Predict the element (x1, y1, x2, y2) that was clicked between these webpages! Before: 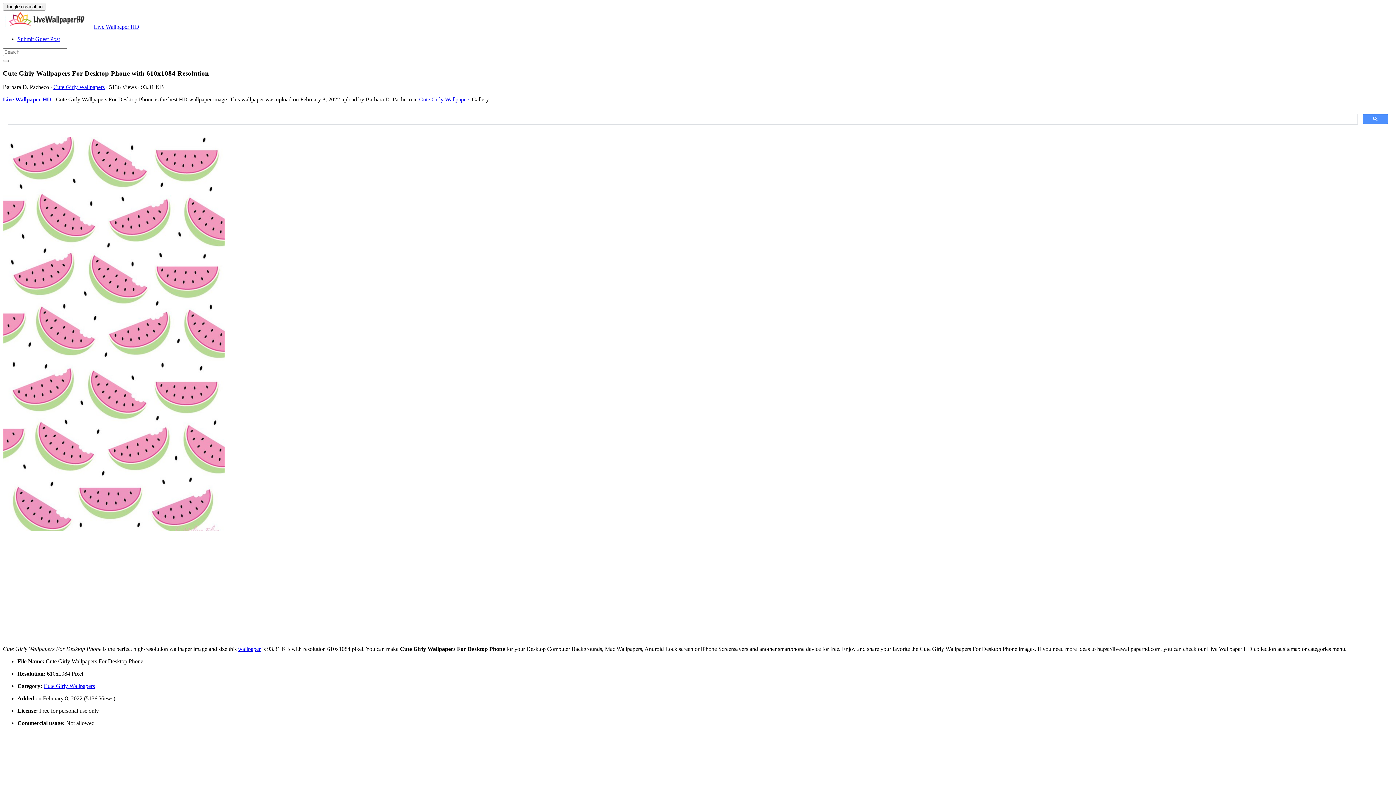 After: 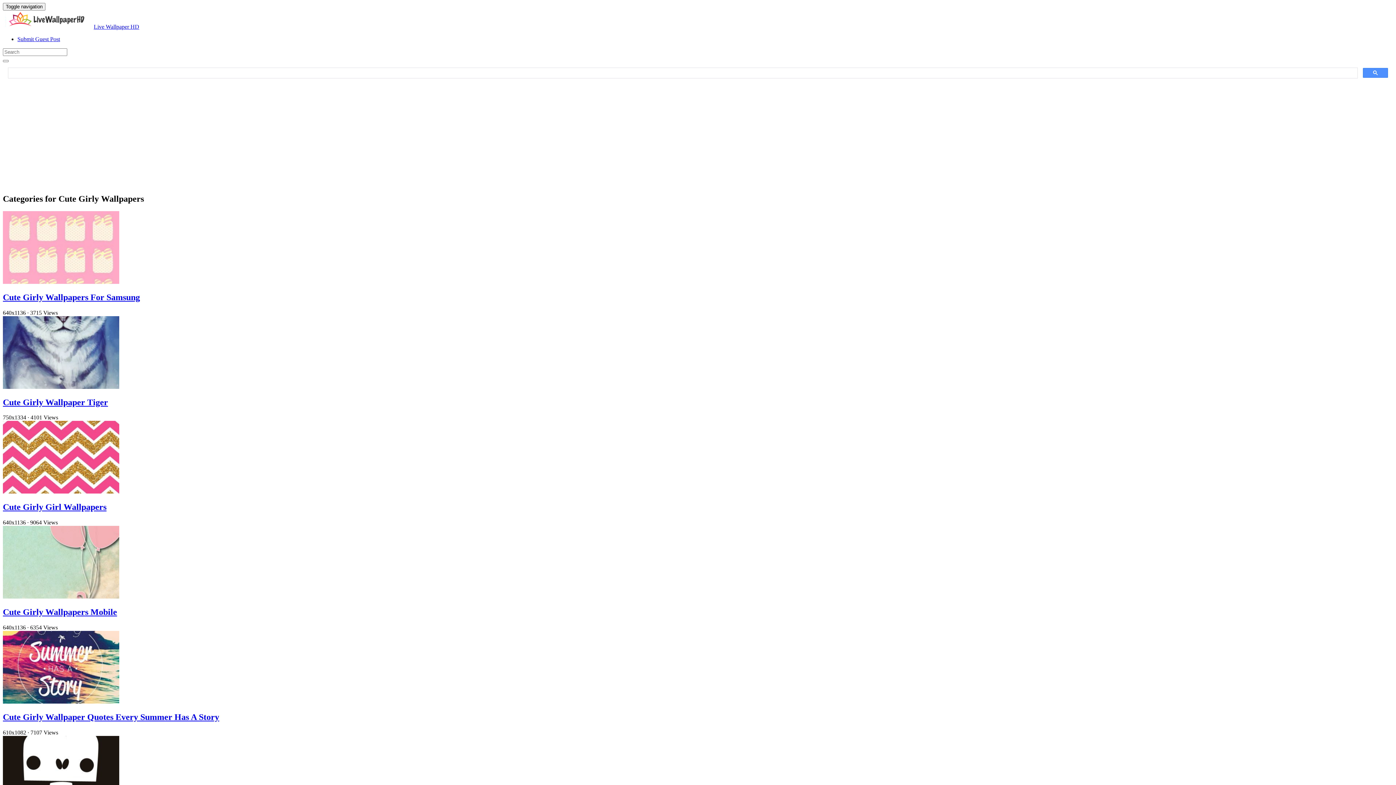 Action: bbox: (53, 84, 104, 90) label: Cute Girly Wallpapers